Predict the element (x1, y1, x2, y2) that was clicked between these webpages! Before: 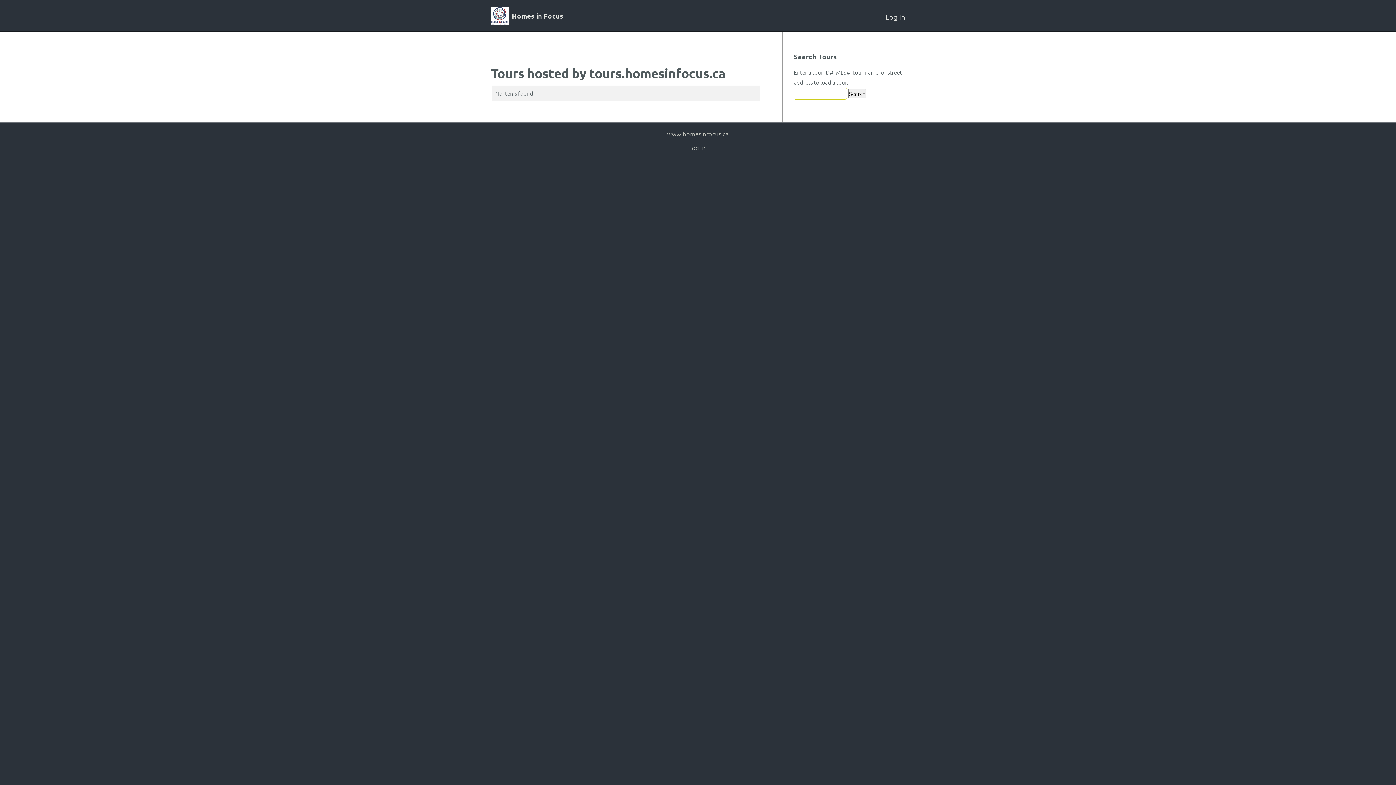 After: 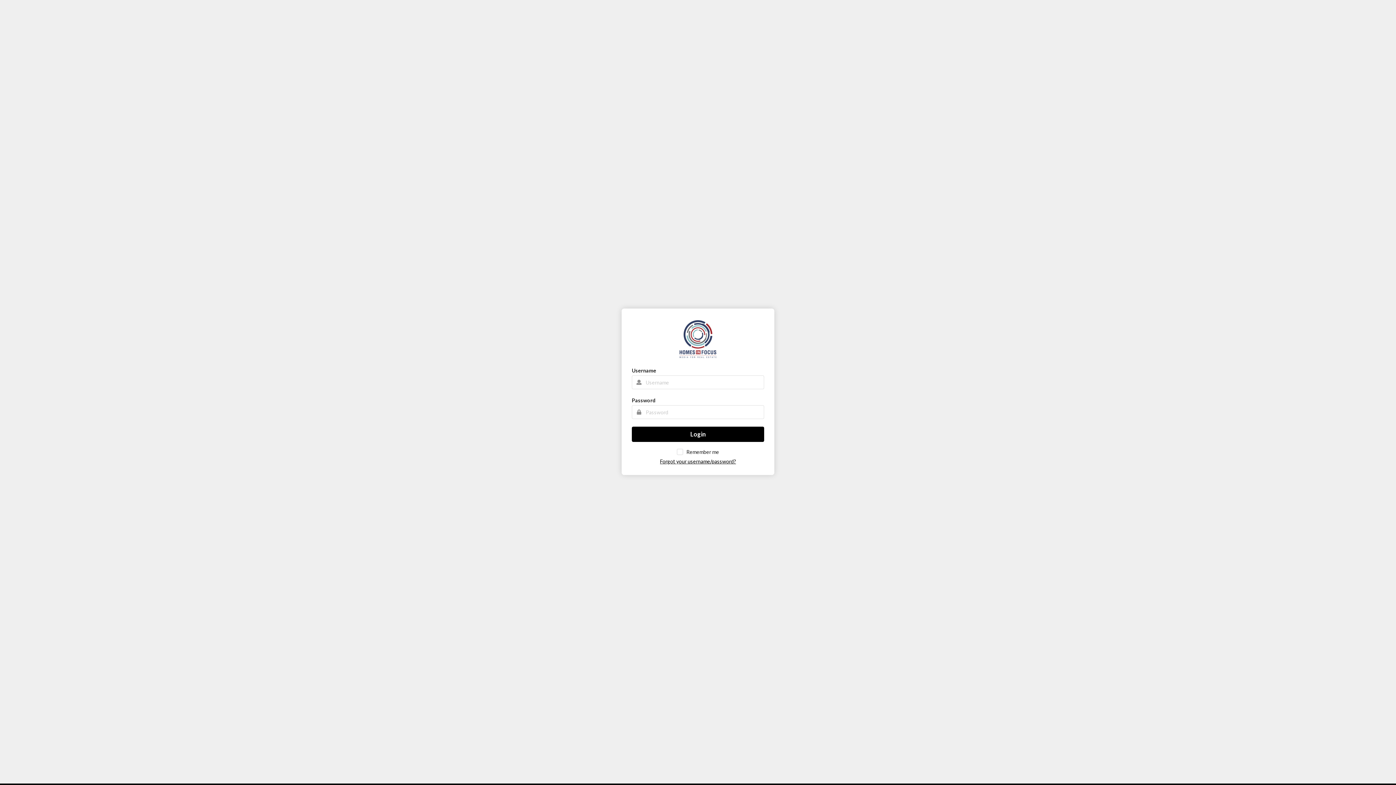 Action: label: log in bbox: (690, 143, 705, 151)